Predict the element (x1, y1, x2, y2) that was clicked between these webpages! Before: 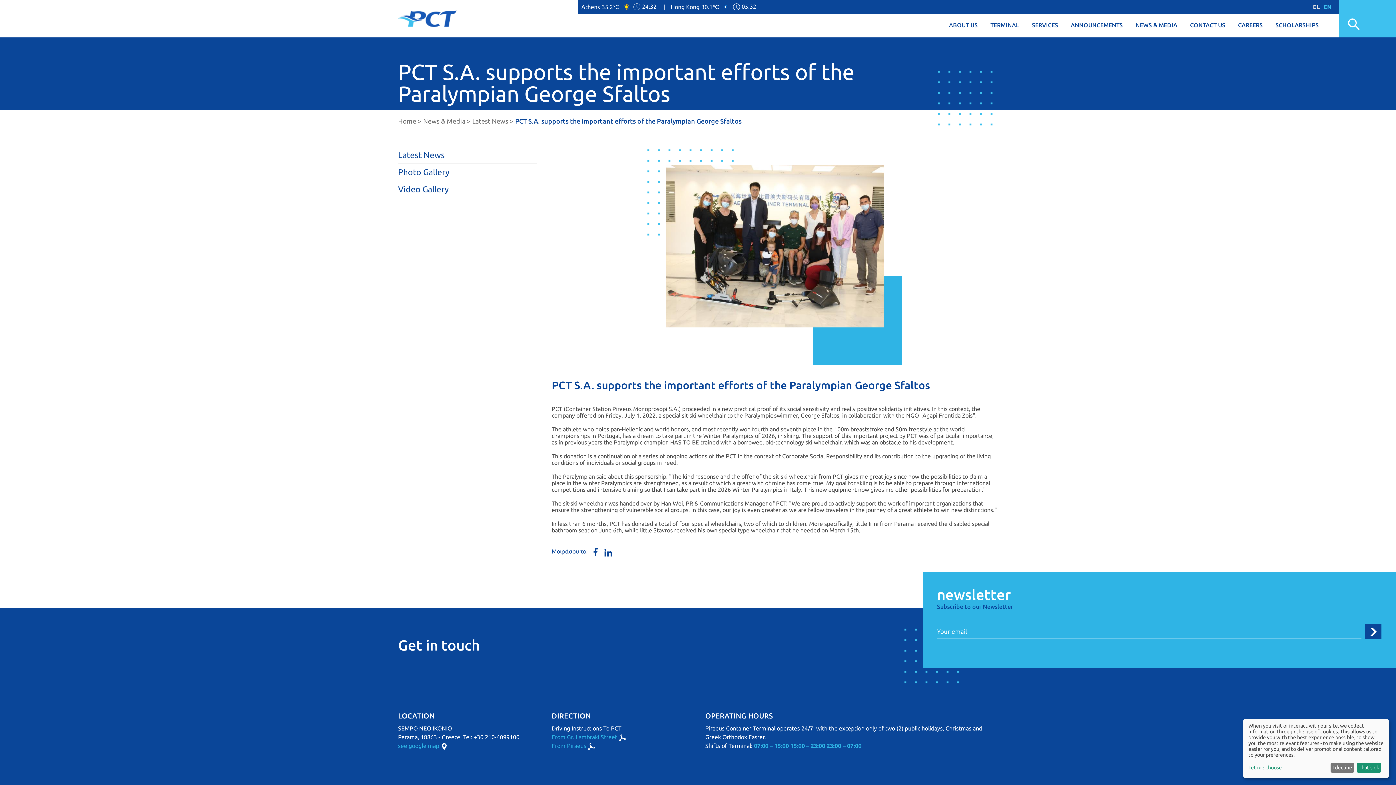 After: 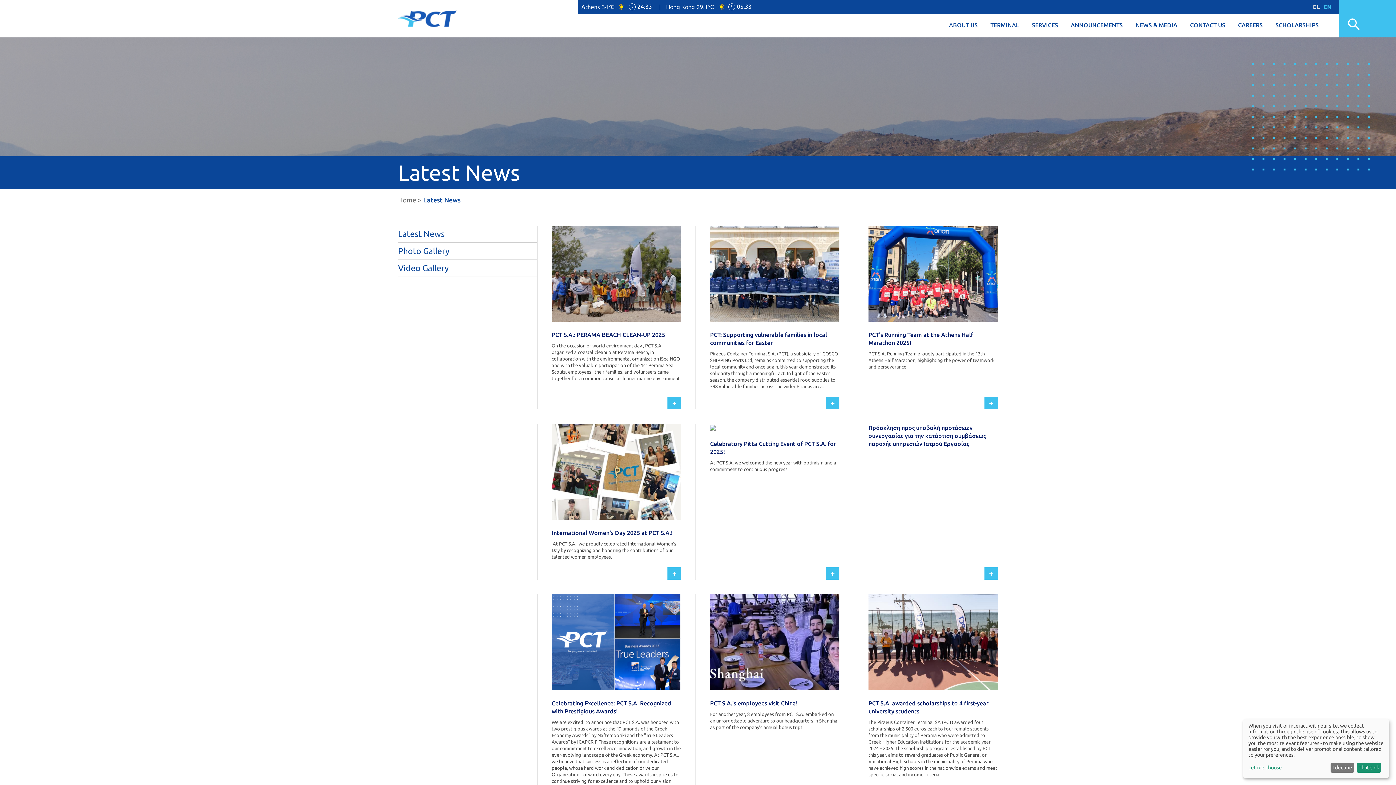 Action: label: Latest News bbox: (472, 117, 508, 124)